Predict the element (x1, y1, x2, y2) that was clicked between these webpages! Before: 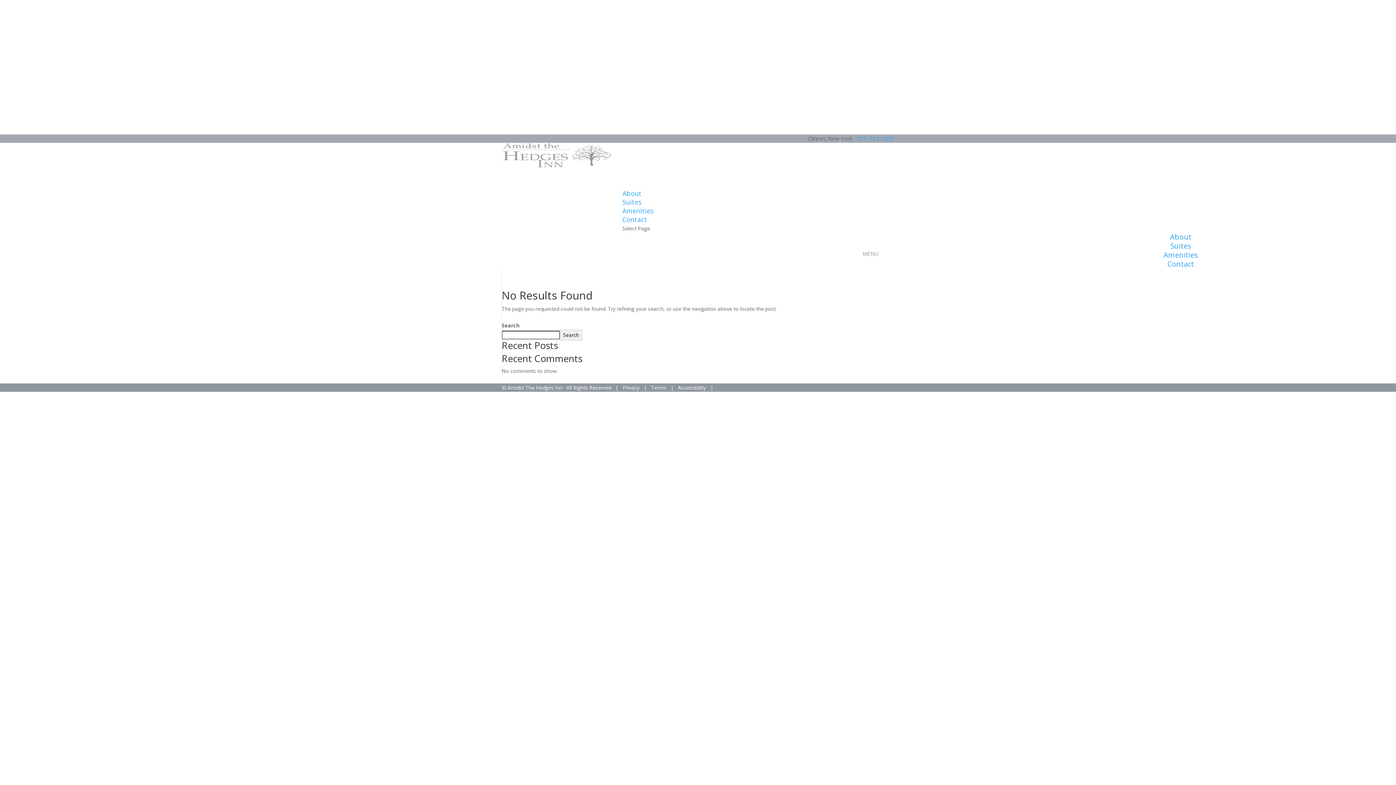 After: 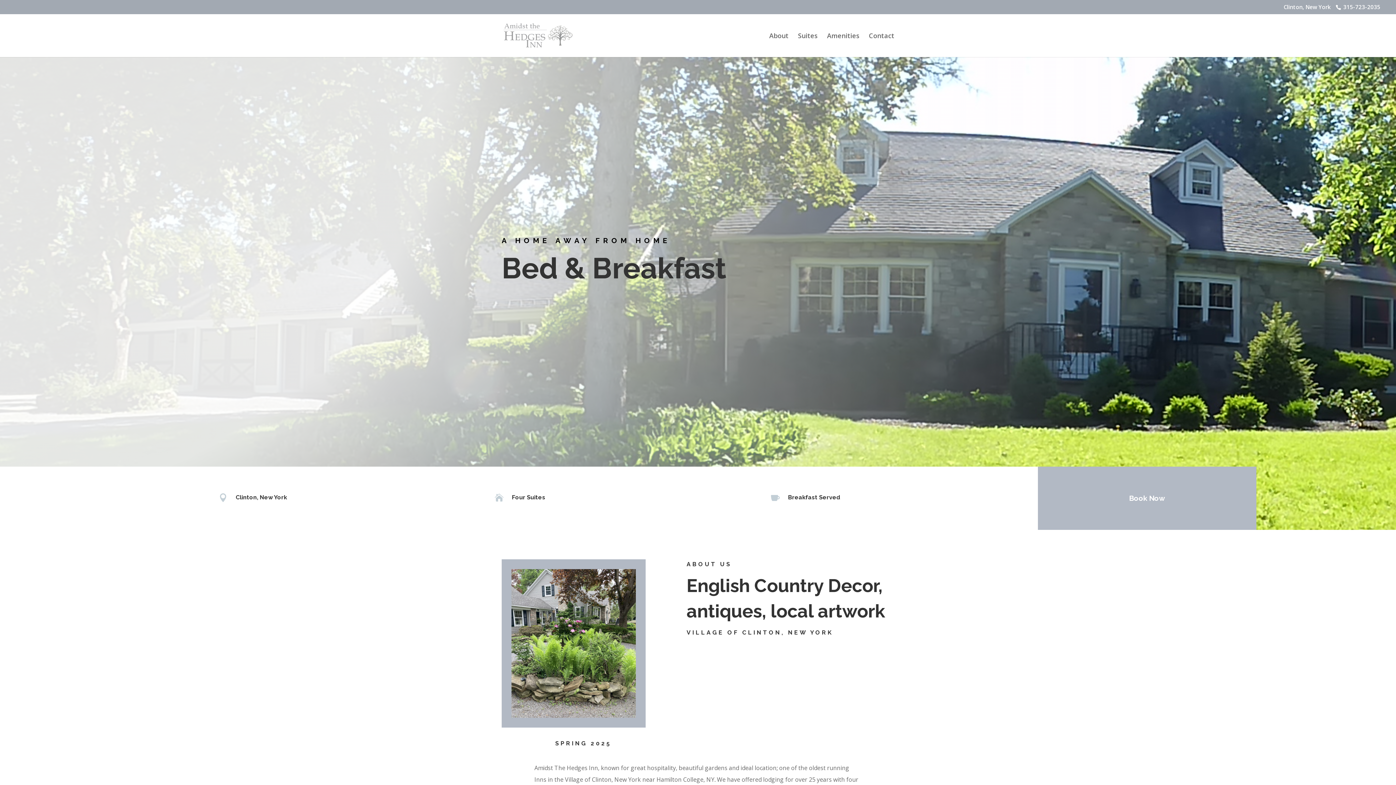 Action: bbox: (501, 162, 611, 169)